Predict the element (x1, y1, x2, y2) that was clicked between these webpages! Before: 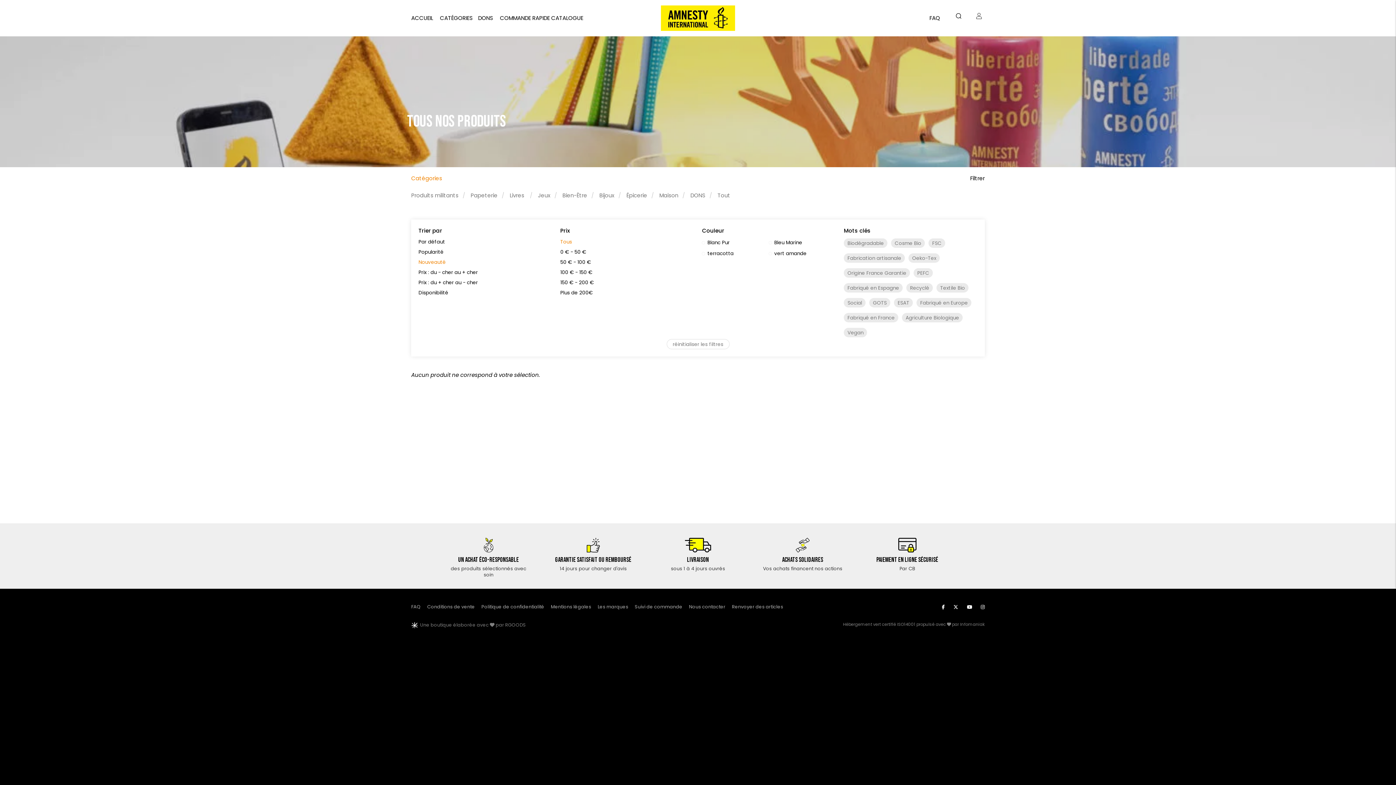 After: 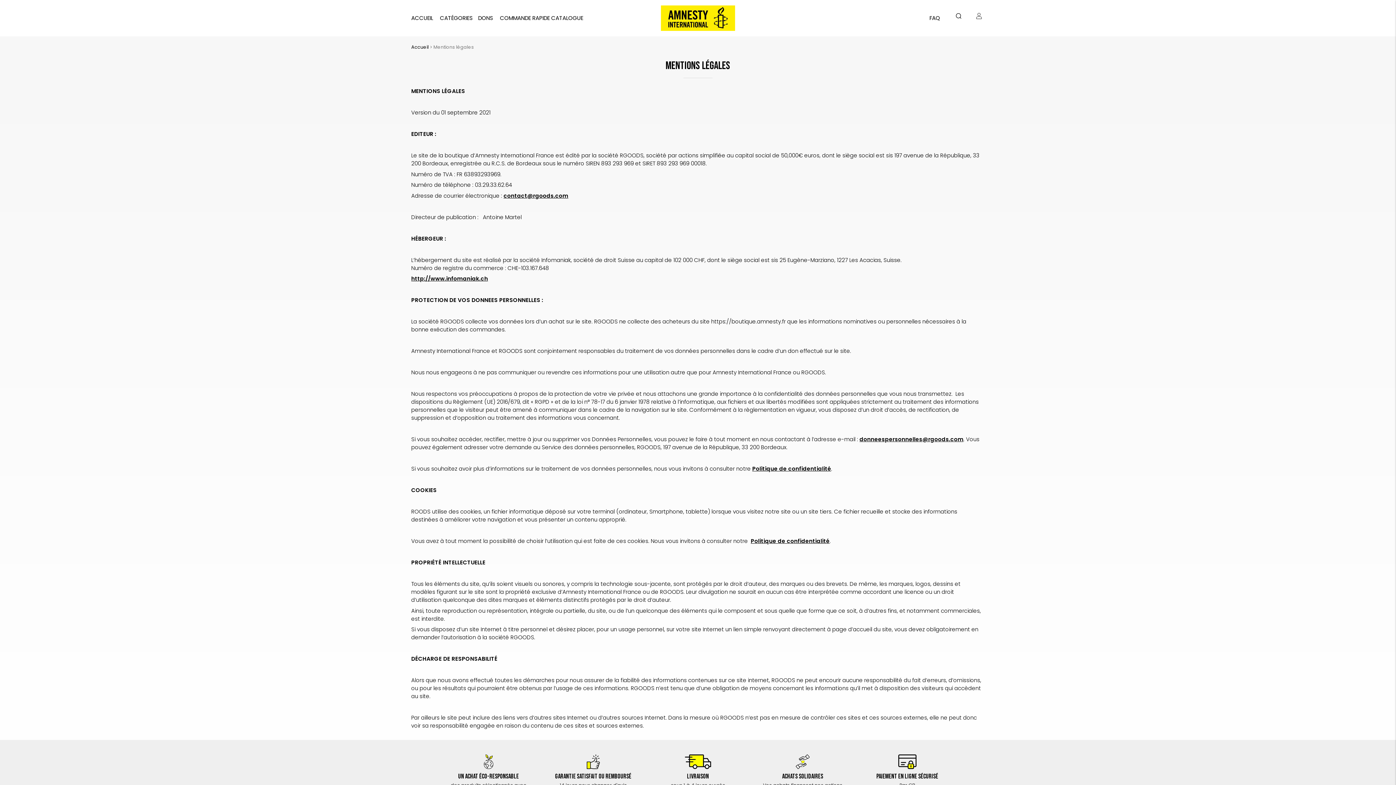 Action: bbox: (551, 604, 591, 610) label: Mentions légales